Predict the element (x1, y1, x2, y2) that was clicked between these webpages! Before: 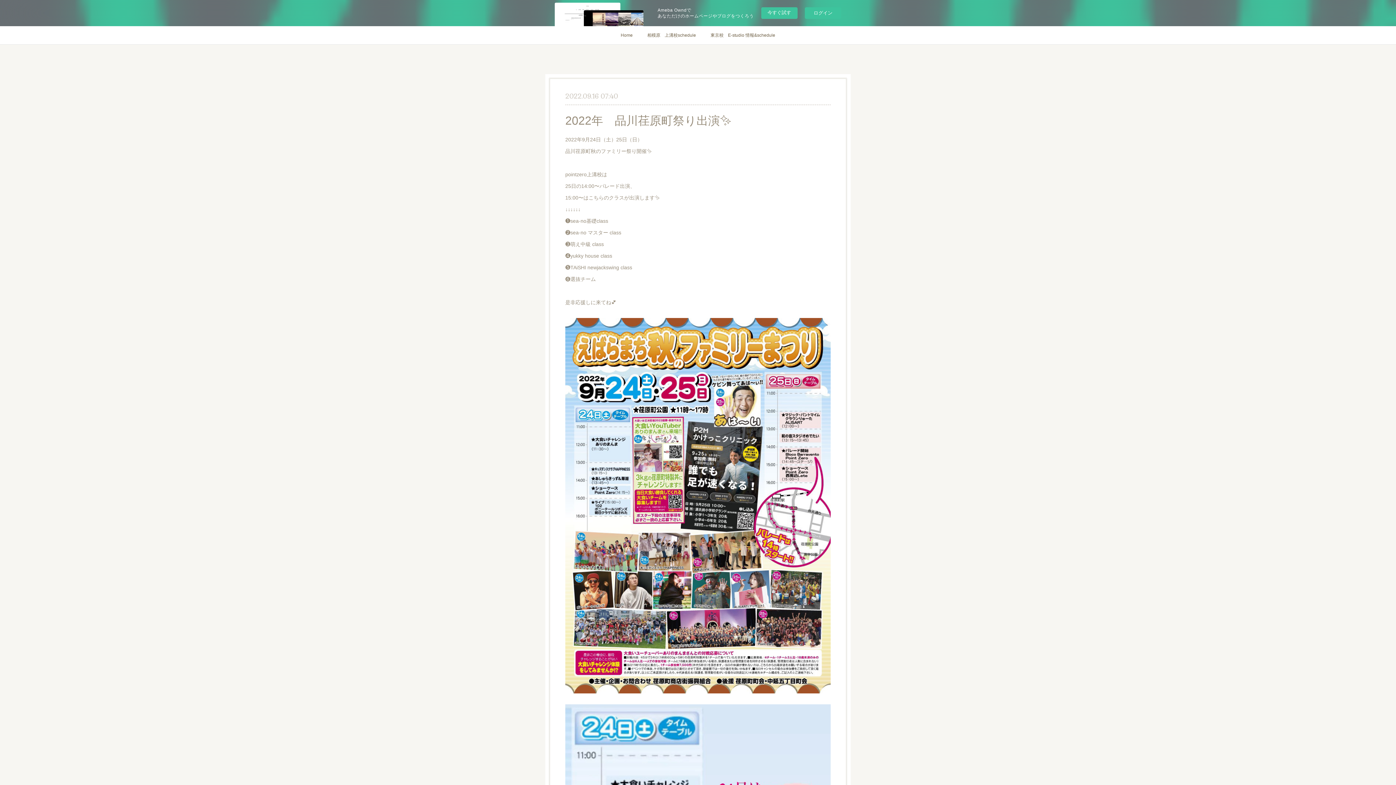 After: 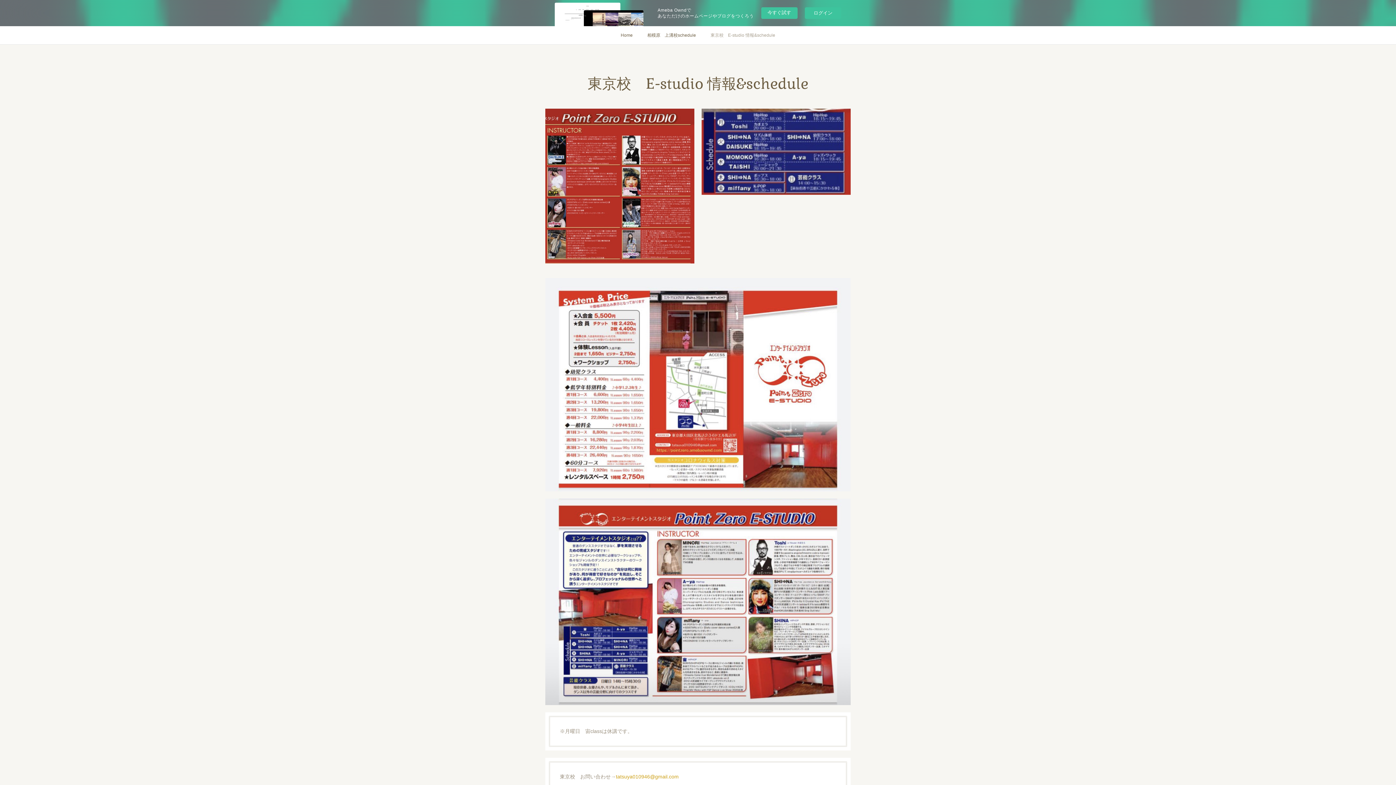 Action: bbox: (703, 26, 782, 44) label: 東京校　E-studio 情報&schedule